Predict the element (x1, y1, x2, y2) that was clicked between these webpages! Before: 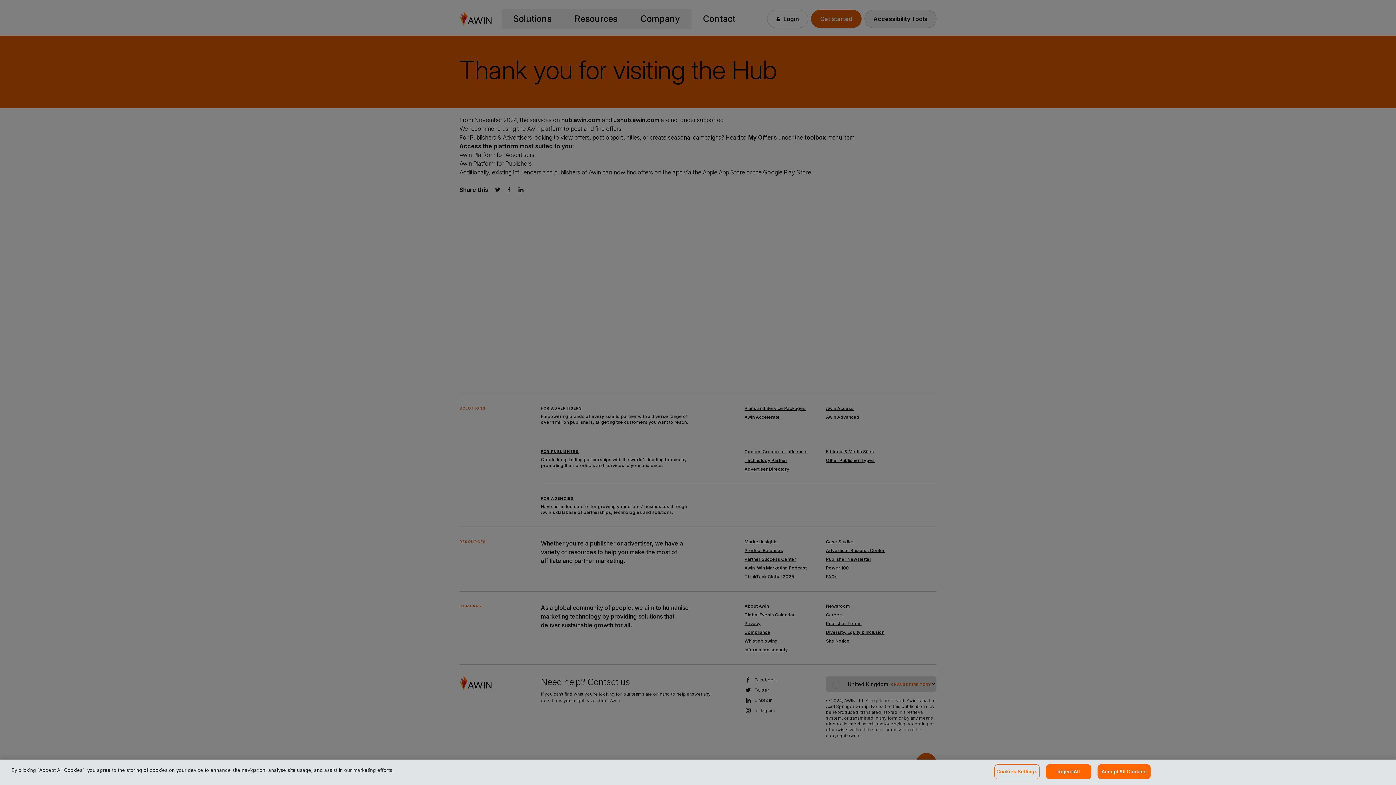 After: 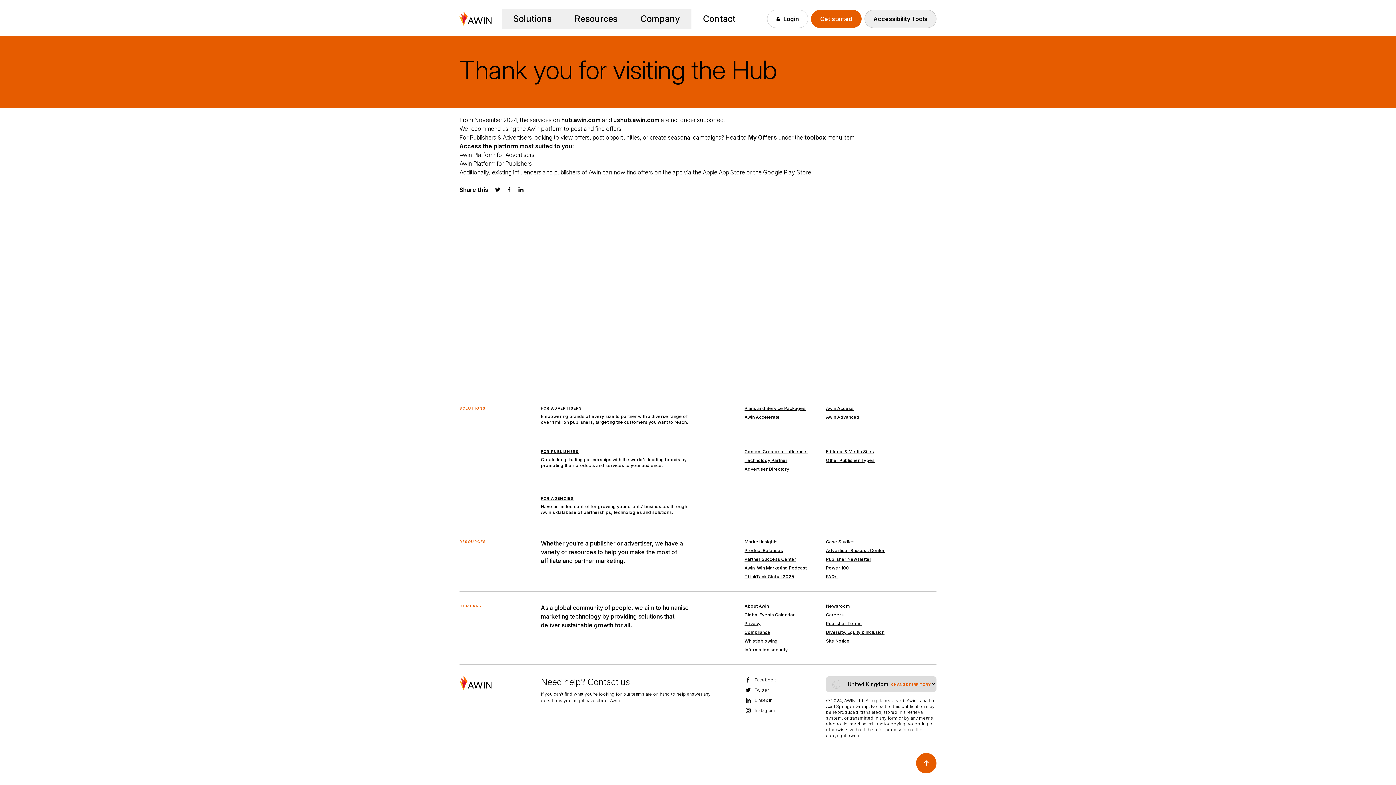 Action: bbox: (1097, 764, 1151, 779) label: Accept All Cookies